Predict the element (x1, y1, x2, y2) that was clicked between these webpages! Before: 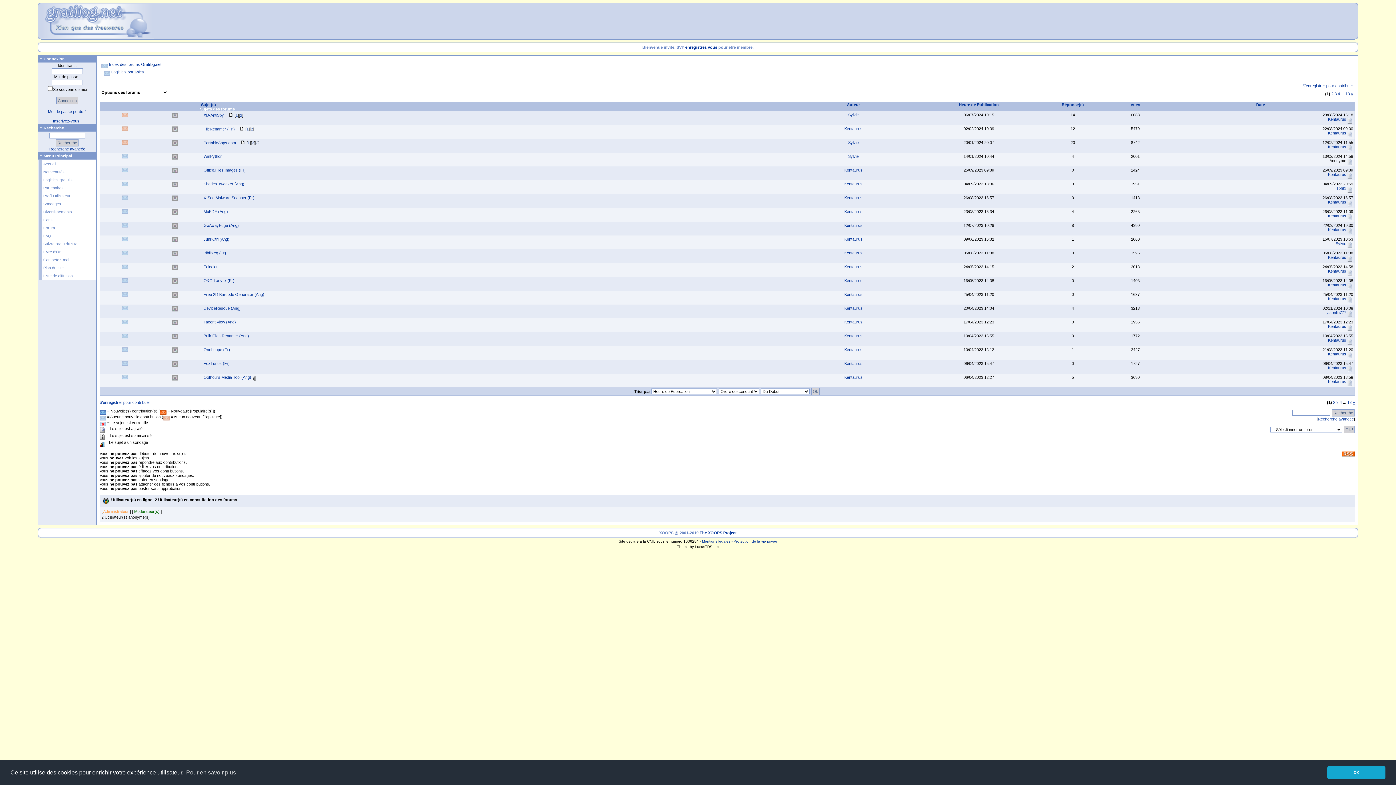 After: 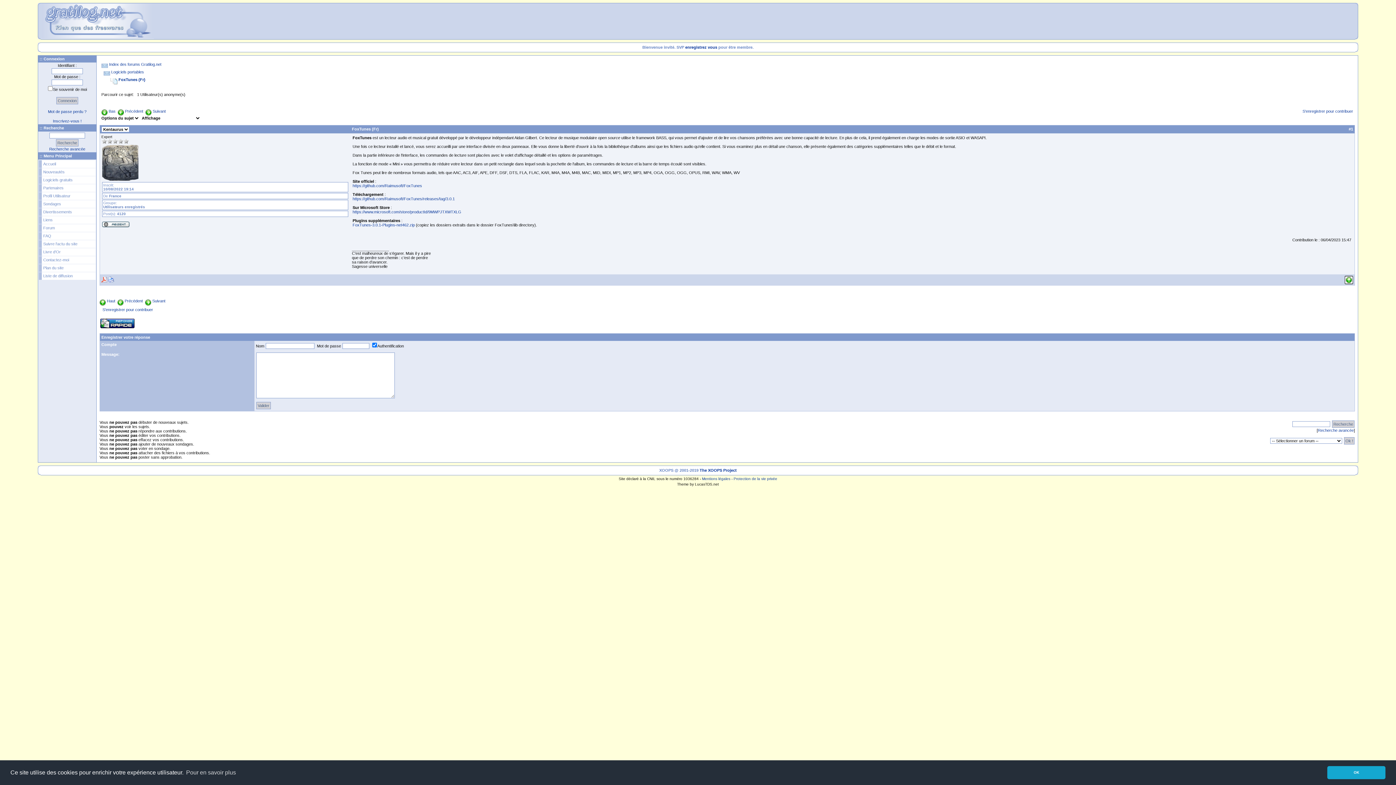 Action: bbox: (1347, 365, 1353, 370)